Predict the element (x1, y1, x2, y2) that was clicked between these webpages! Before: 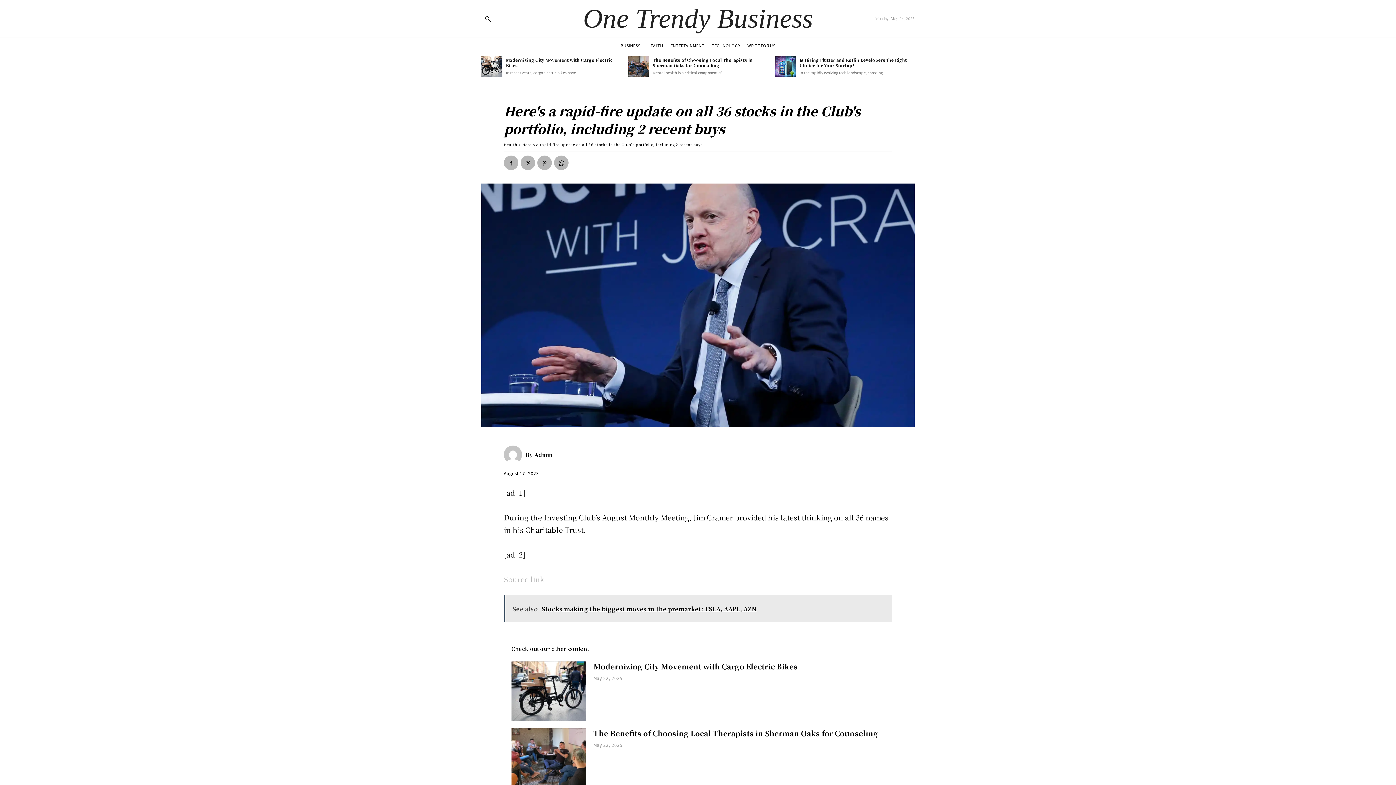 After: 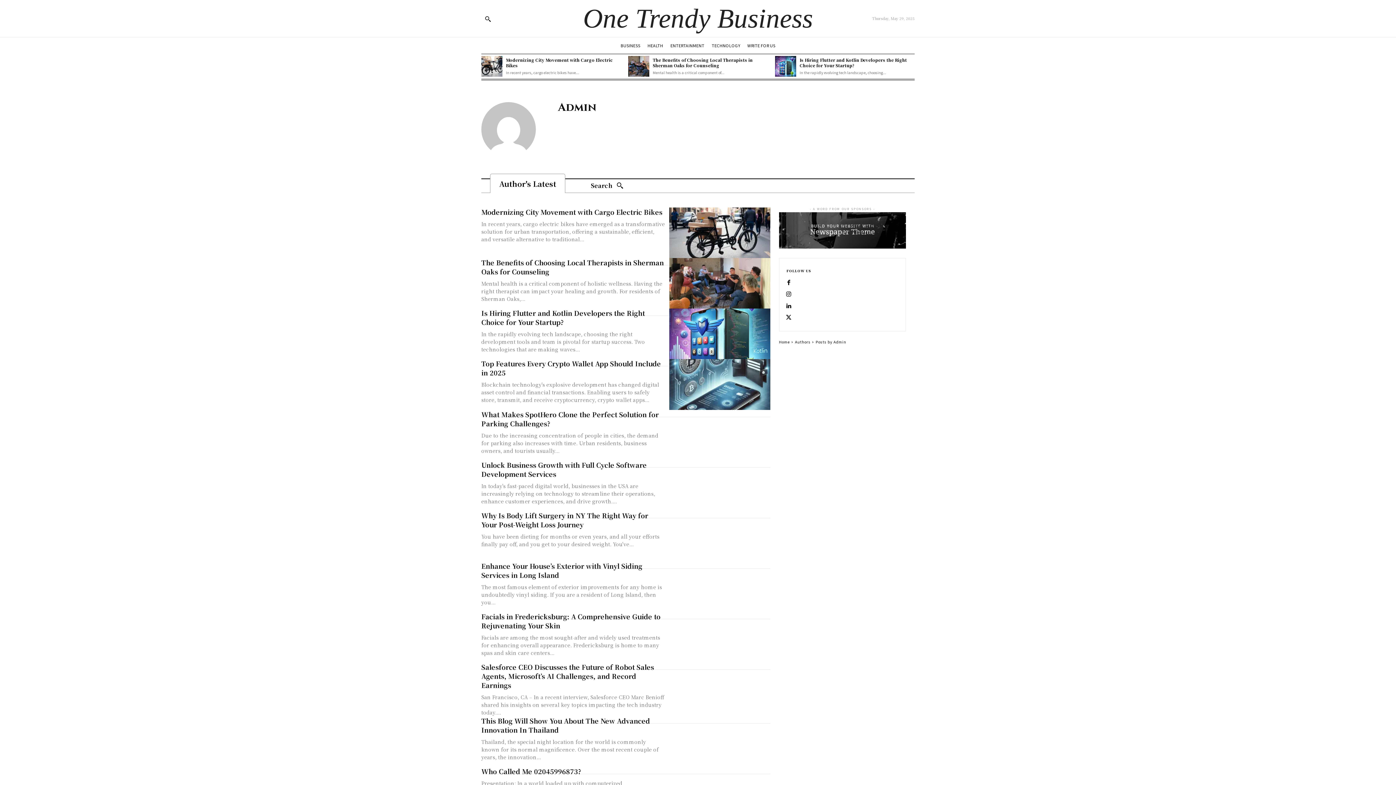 Action: bbox: (534, 449, 552, 460) label: Admin